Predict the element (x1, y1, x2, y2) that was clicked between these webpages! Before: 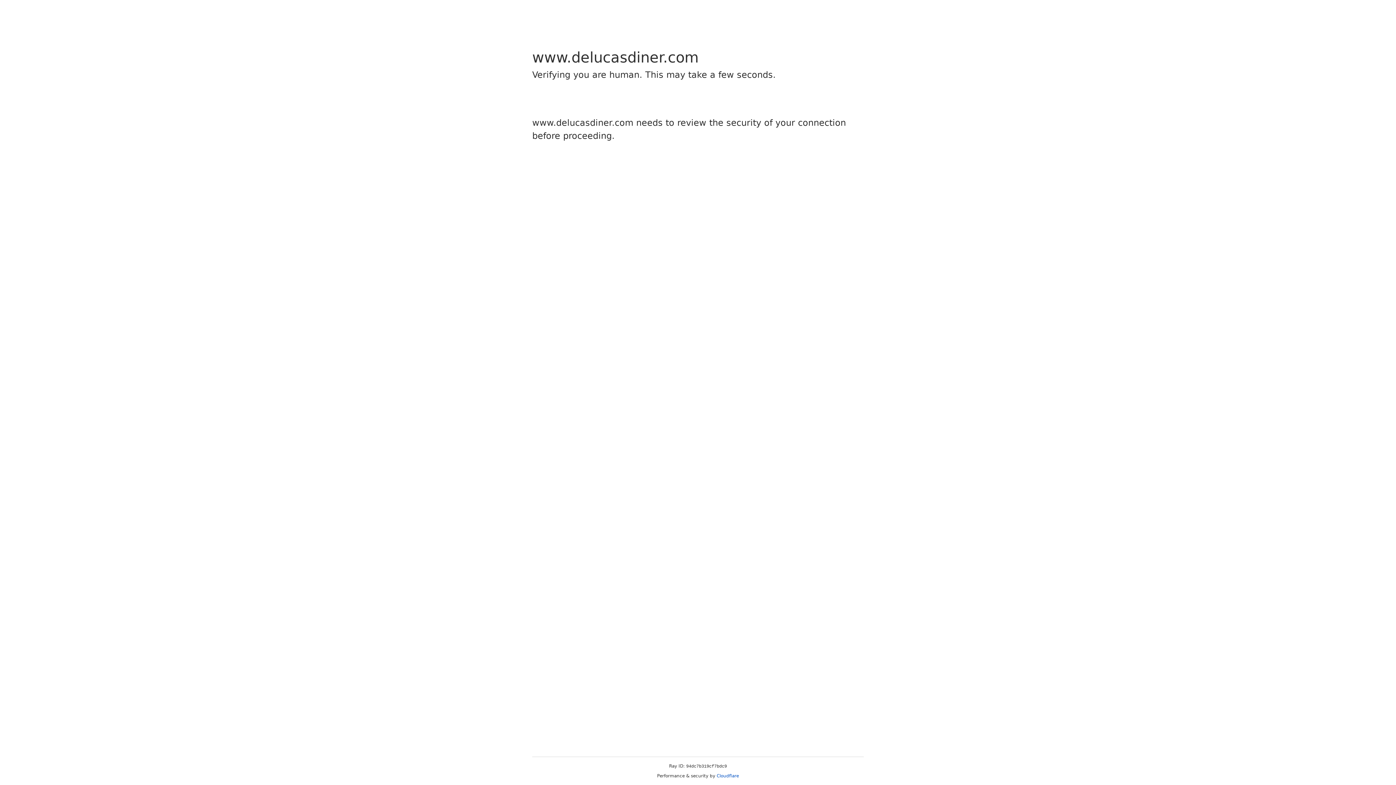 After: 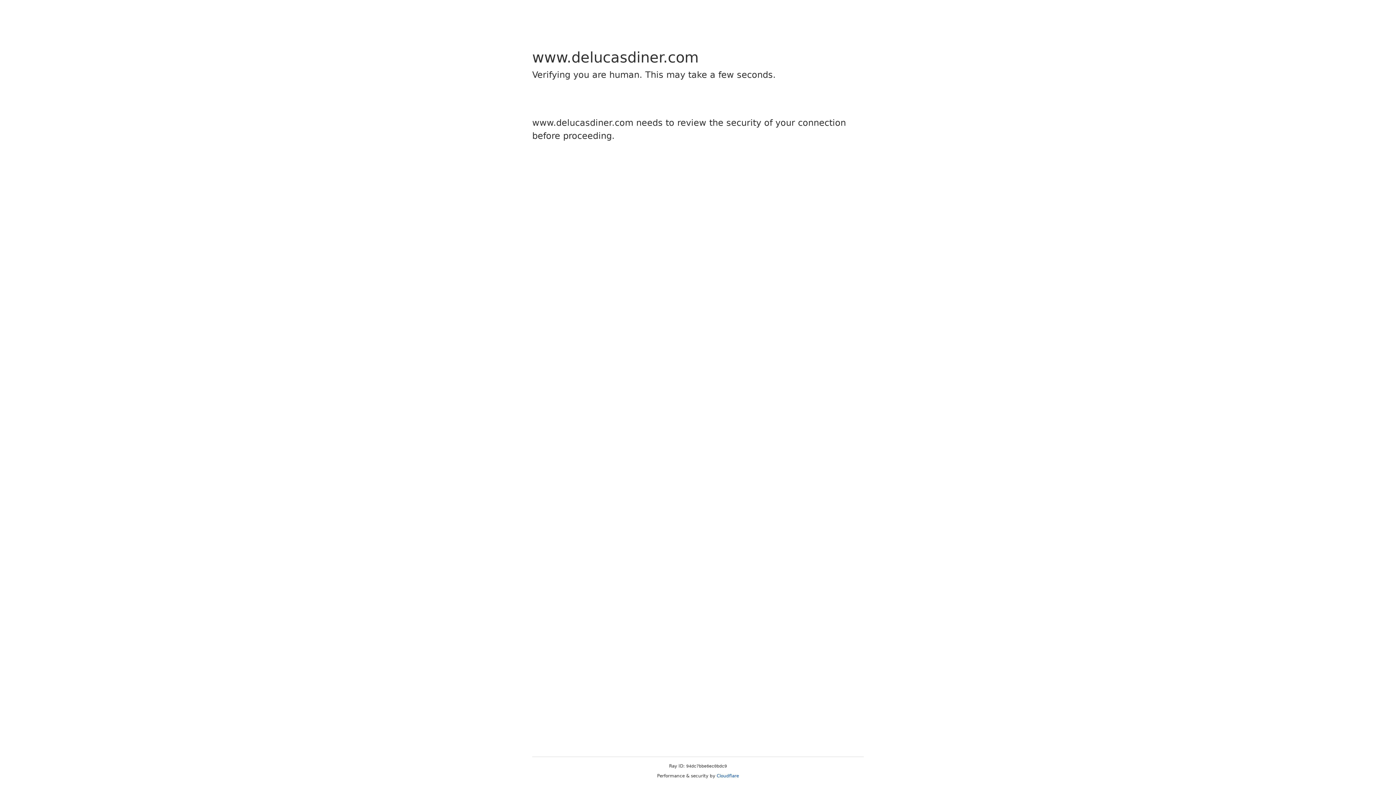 Action: label: Cloudflare bbox: (716, 773, 739, 778)